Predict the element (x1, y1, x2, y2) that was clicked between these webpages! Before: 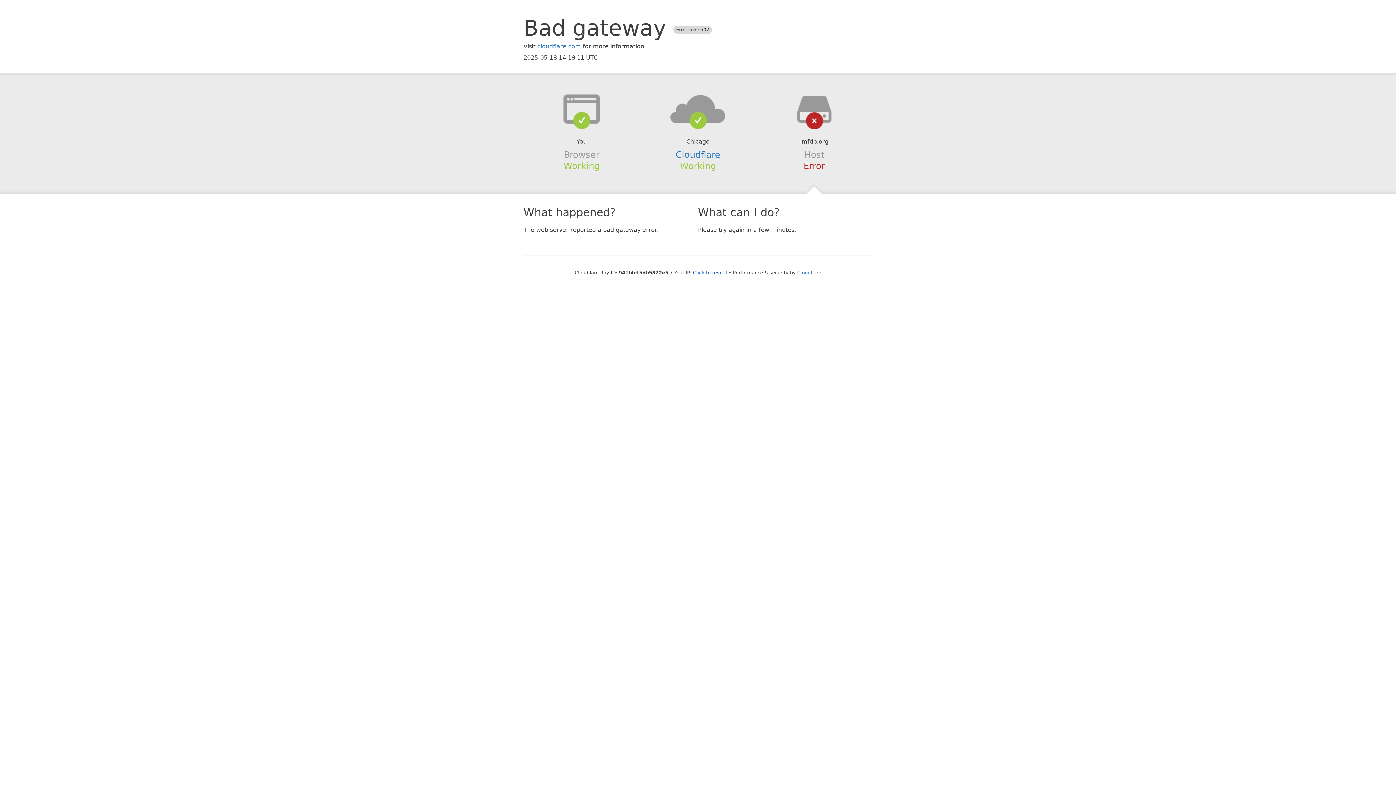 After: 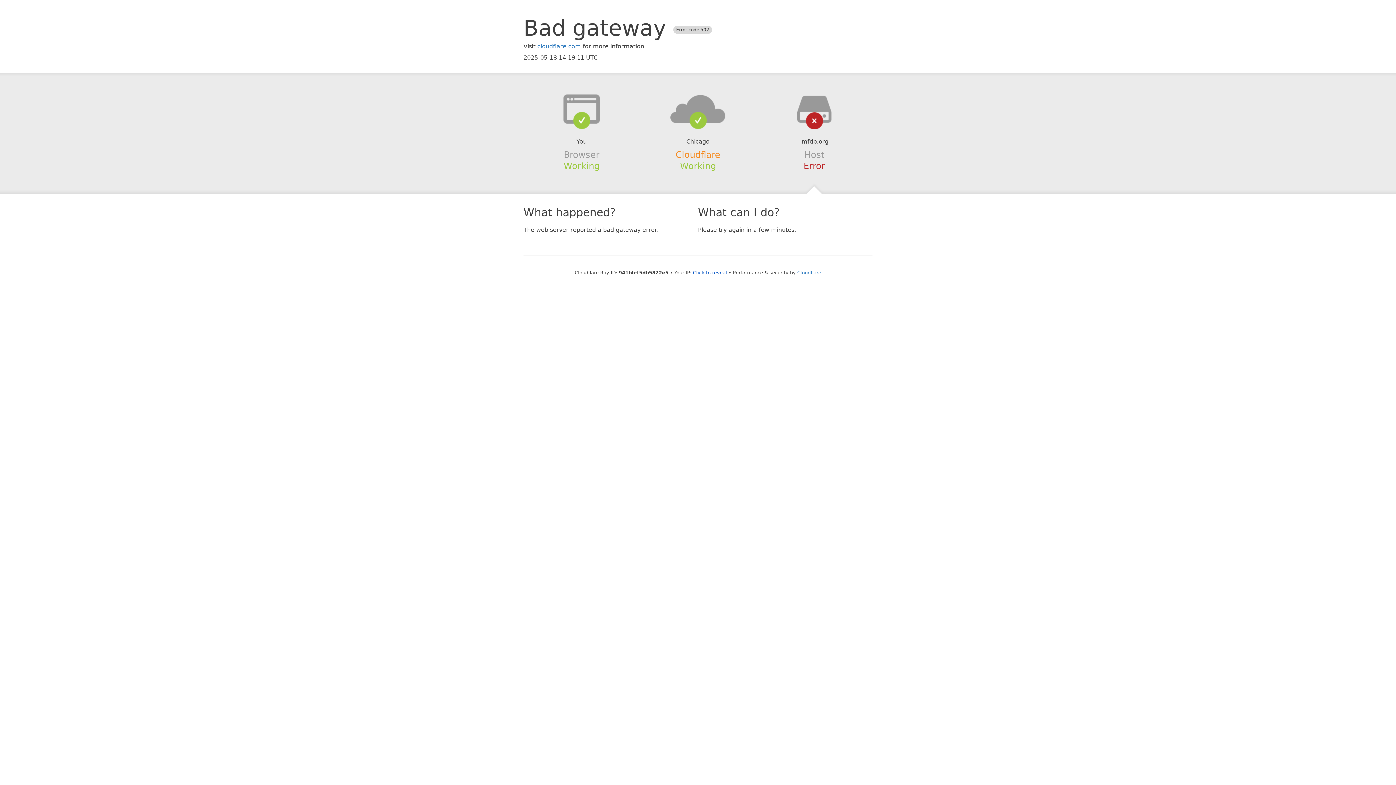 Action: label: Cloudflare bbox: (675, 149, 720, 159)